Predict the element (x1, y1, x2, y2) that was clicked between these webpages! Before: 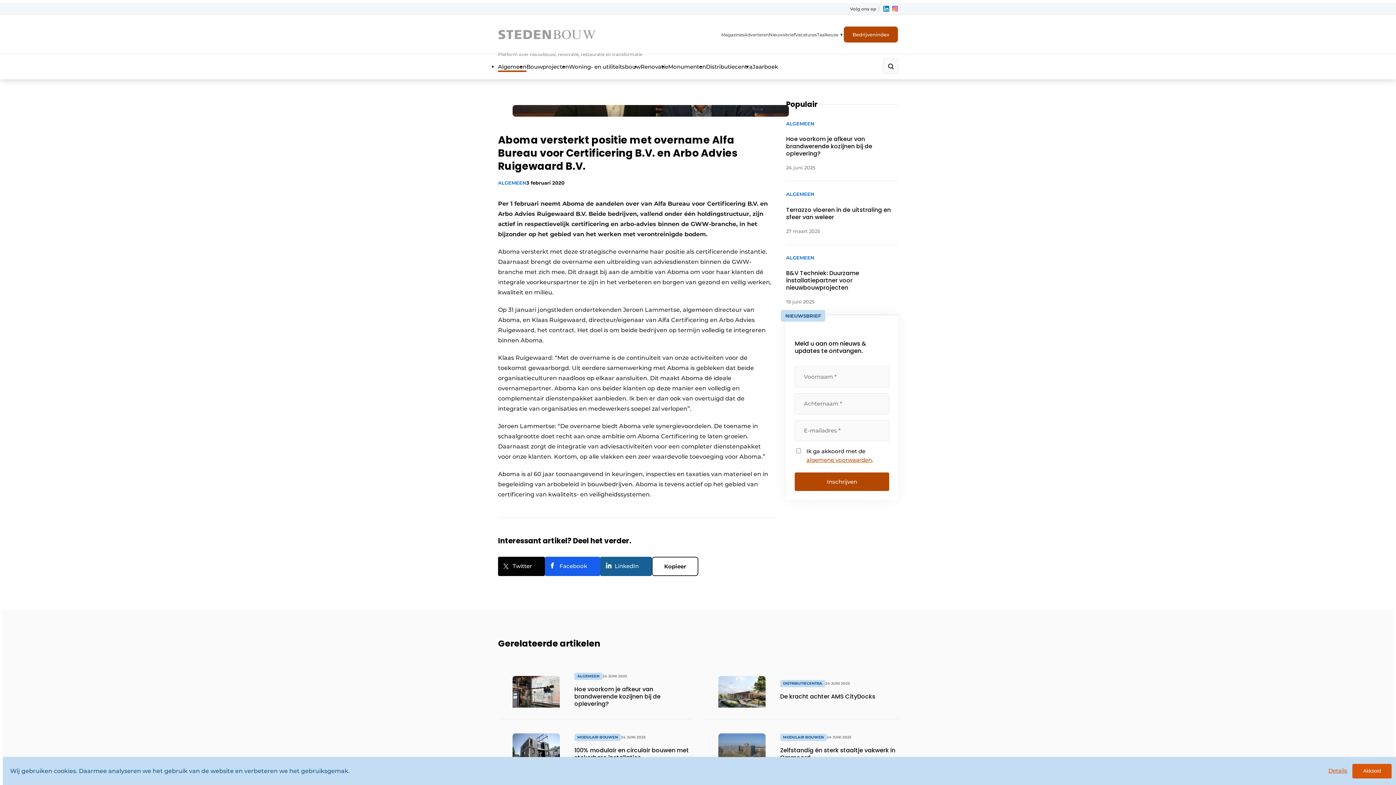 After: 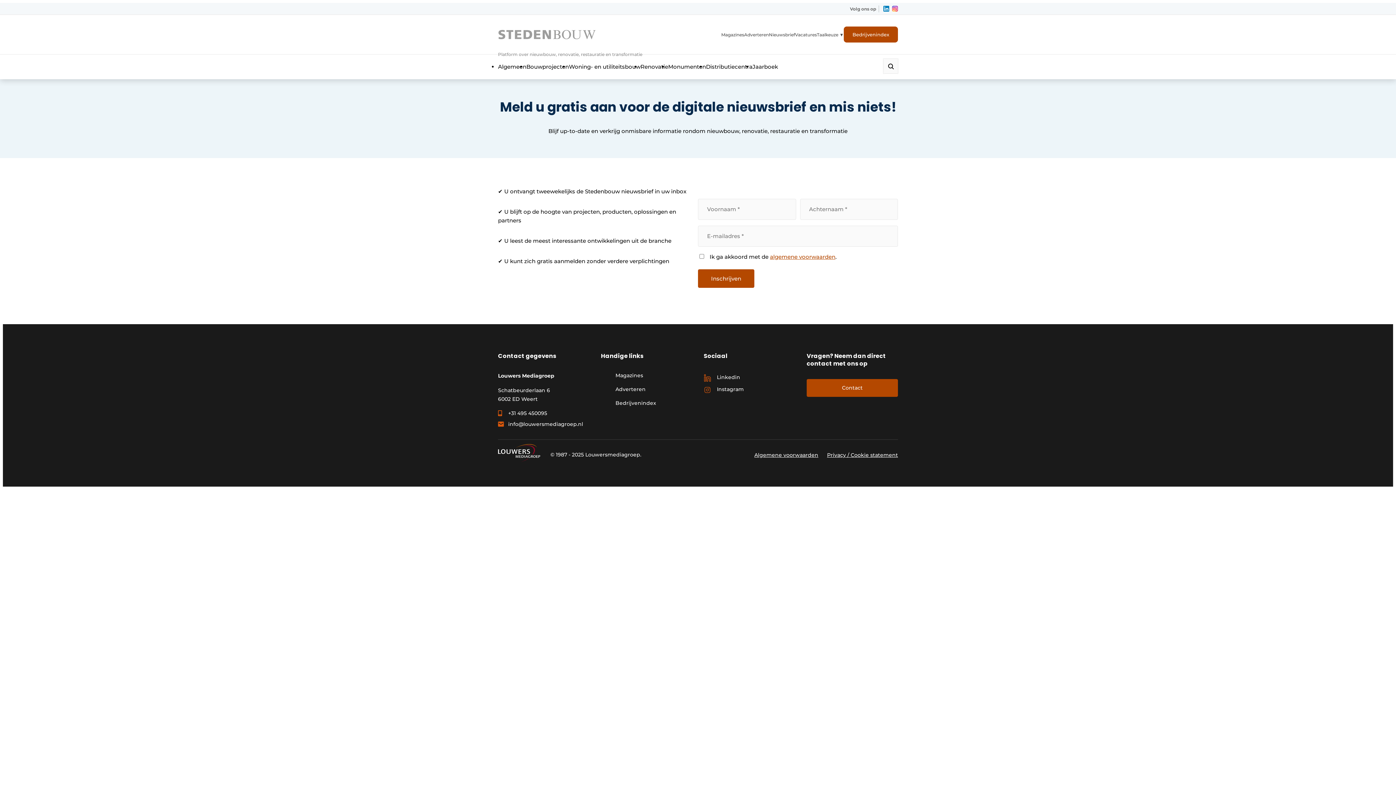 Action: label: Nieuwsbrief bbox: (769, 31, 795, 38)